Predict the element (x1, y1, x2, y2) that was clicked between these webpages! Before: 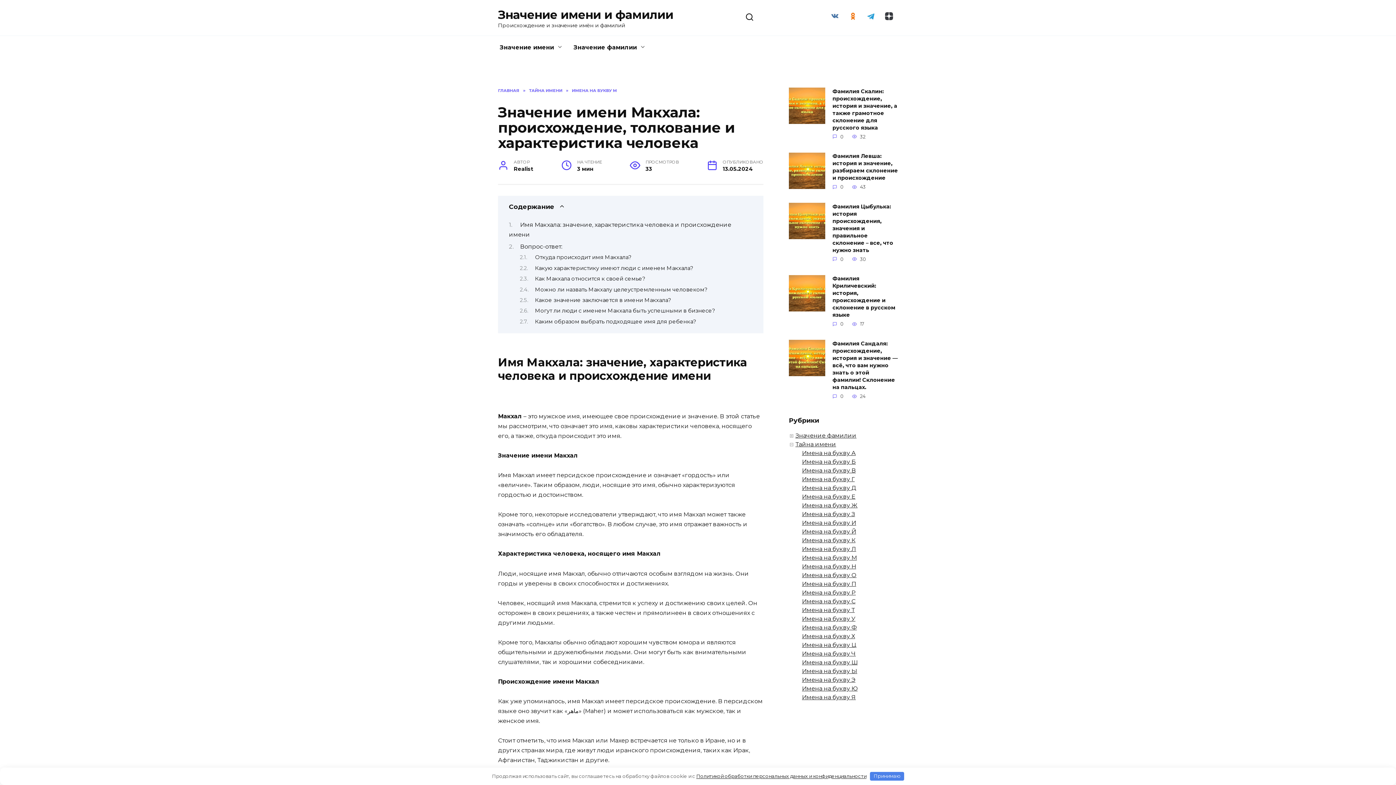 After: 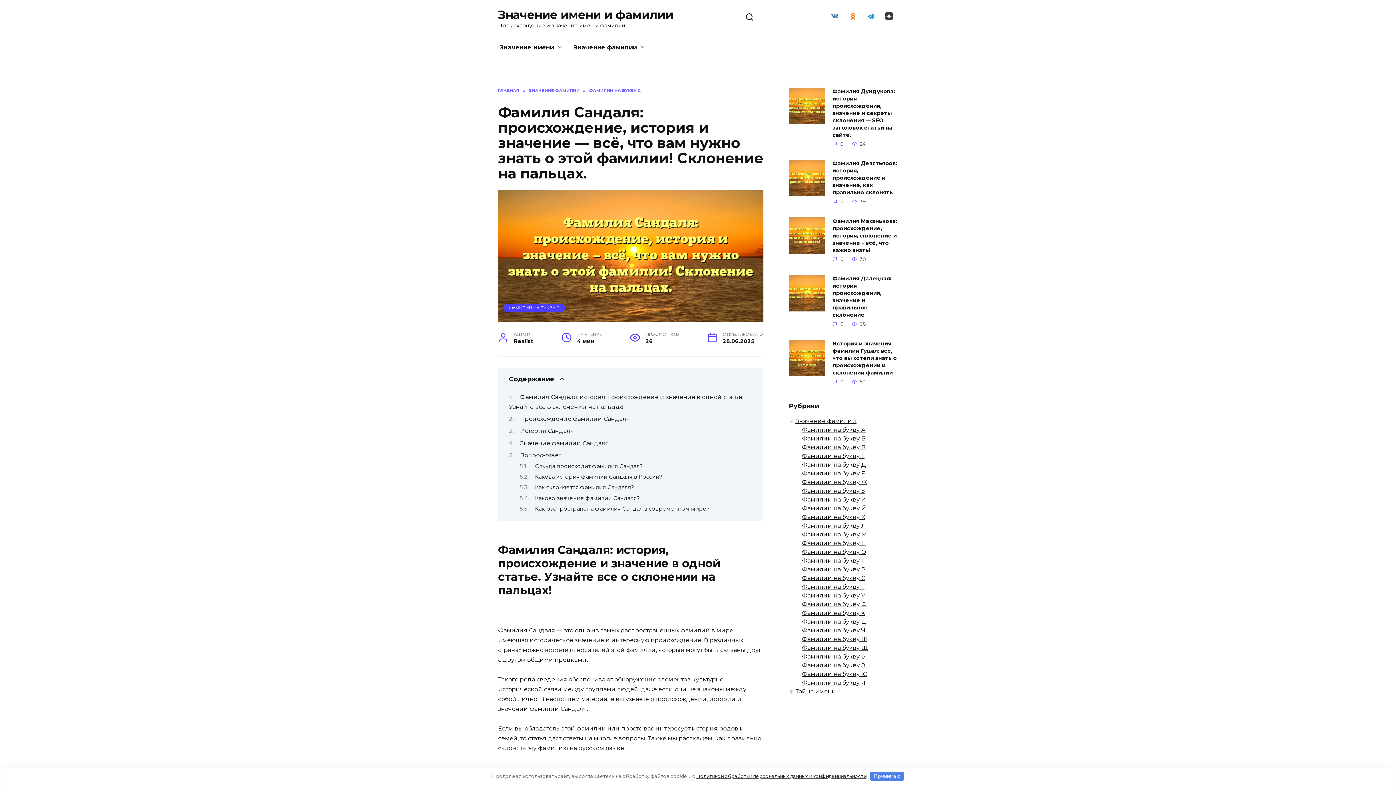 Action: label: Фамилия Сандаля: происхождение, история и значение — всё, что вам нужно знать о этой фамилии! Склонение на пальцах. bbox: (832, 339, 897, 391)